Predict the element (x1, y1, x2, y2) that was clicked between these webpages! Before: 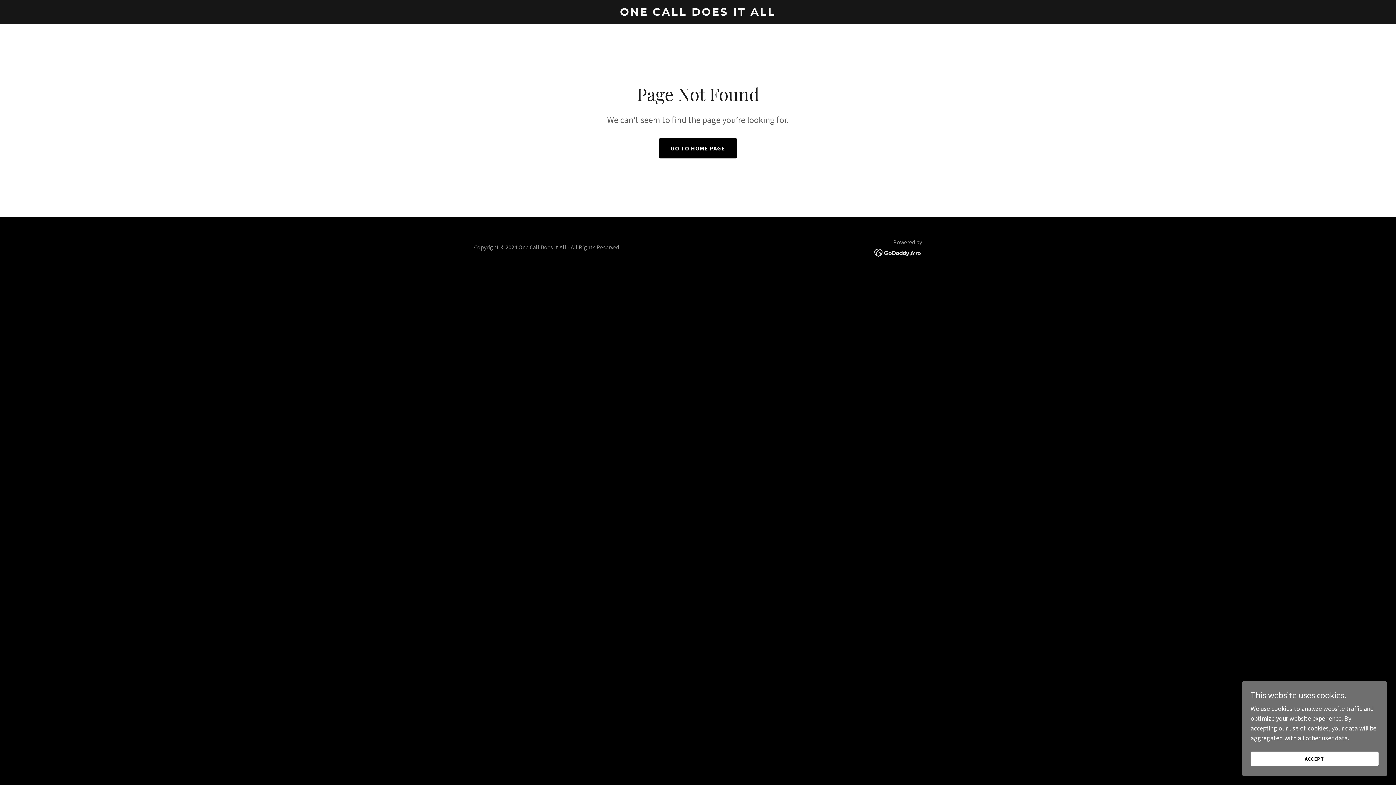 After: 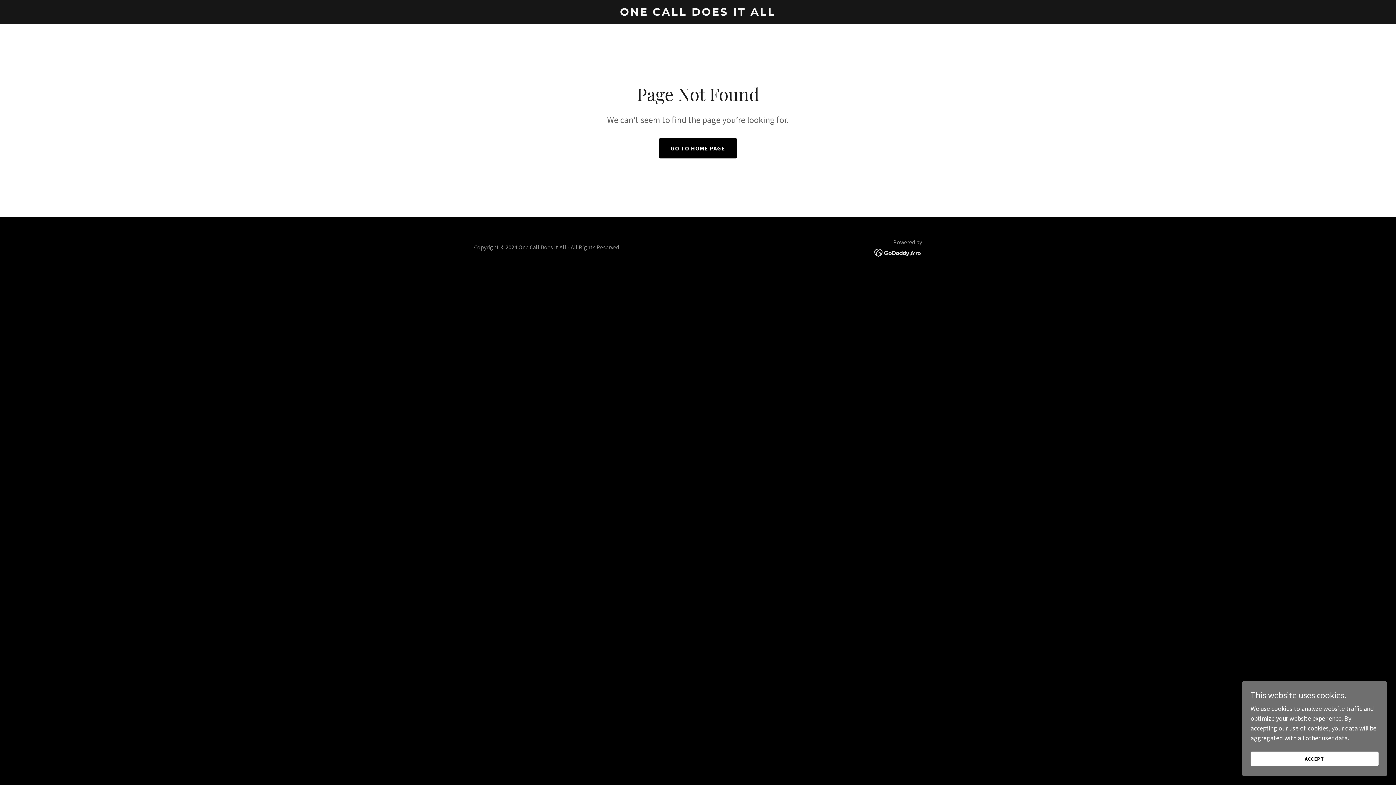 Action: bbox: (874, 248, 922, 256)